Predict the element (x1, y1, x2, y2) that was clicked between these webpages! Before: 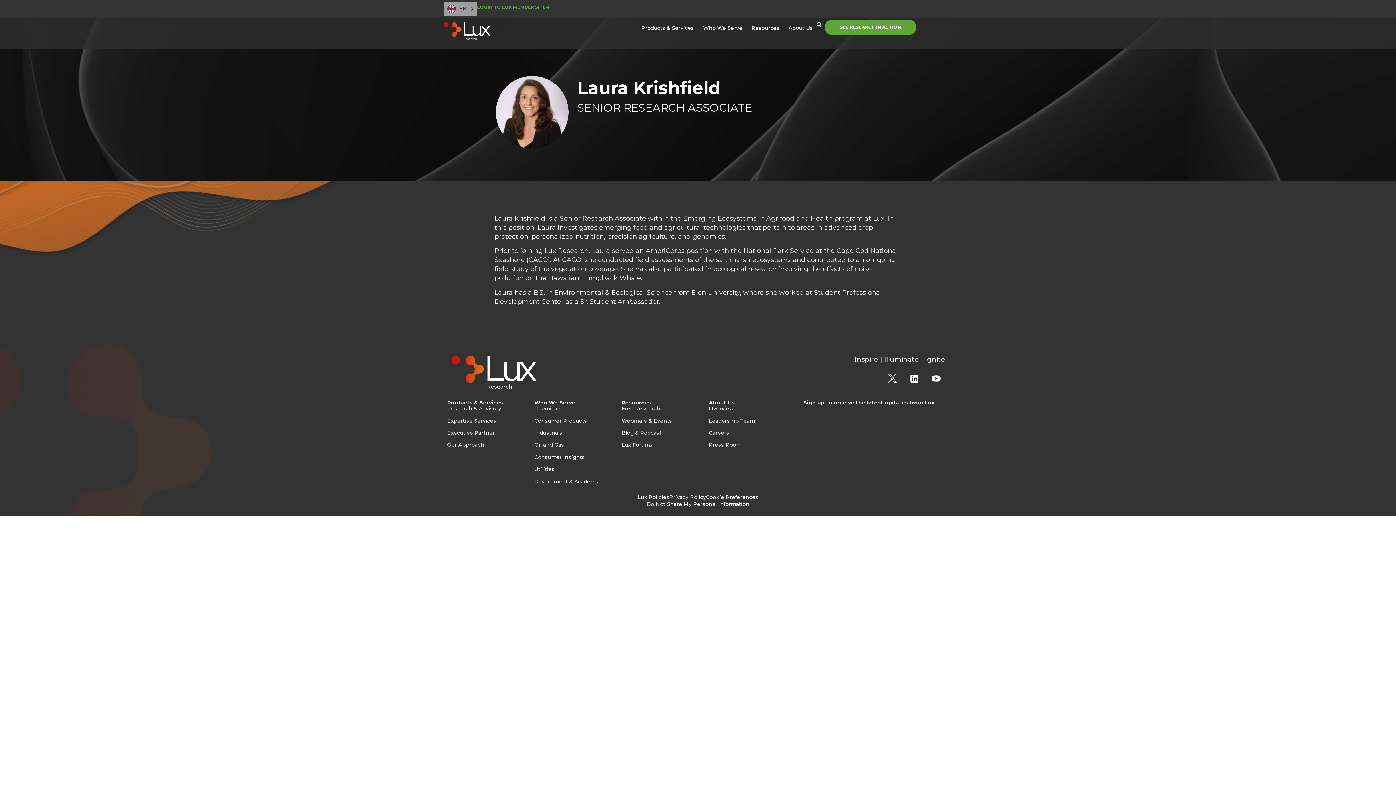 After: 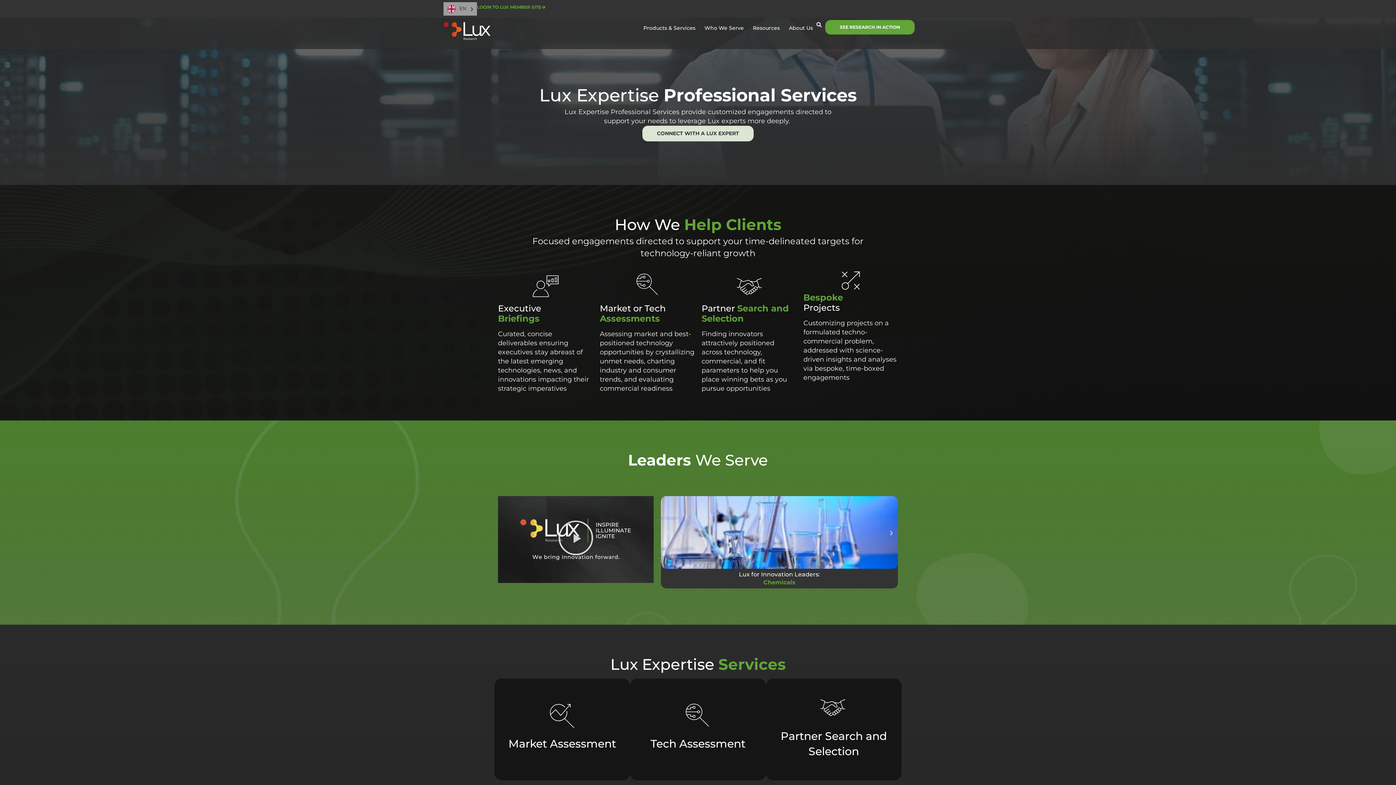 Action: label: Expertise Services bbox: (447, 417, 496, 424)